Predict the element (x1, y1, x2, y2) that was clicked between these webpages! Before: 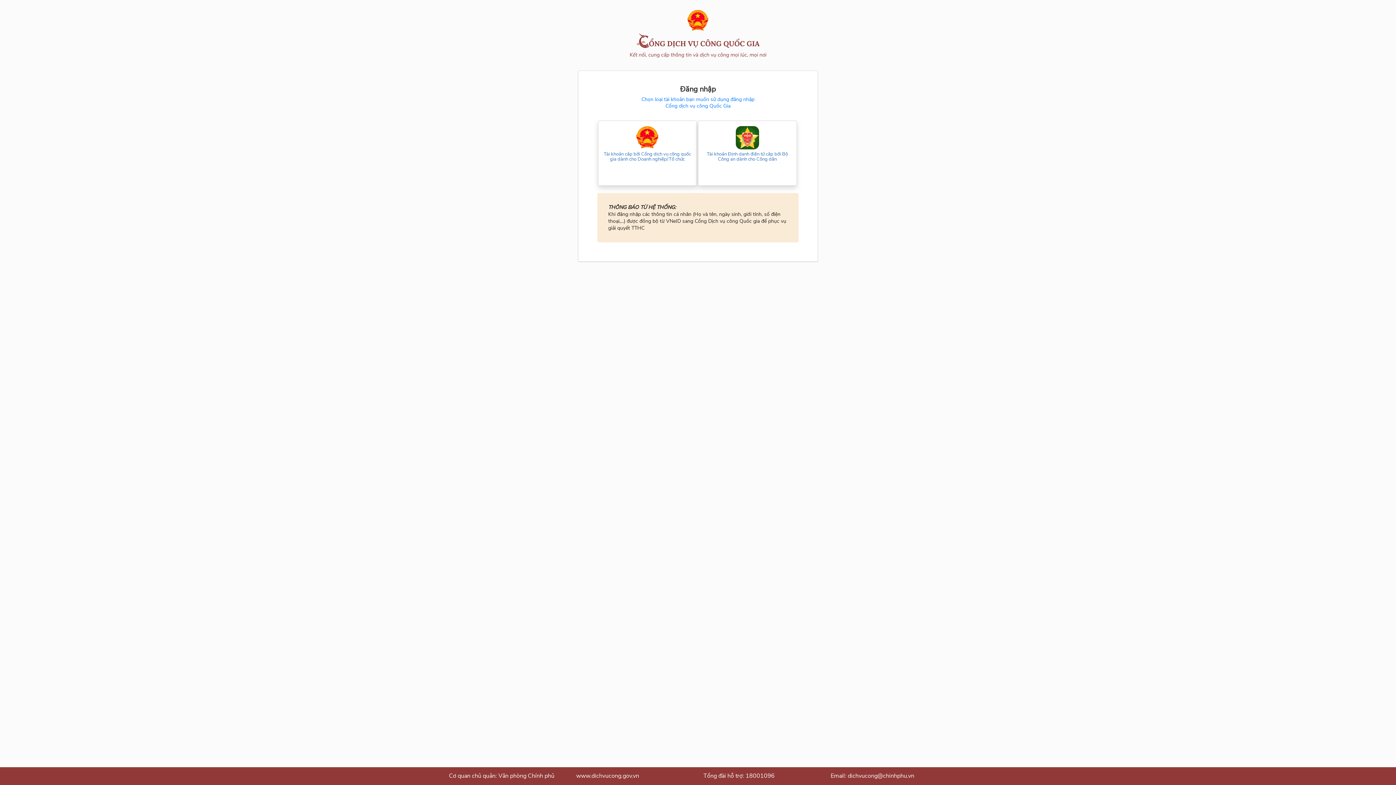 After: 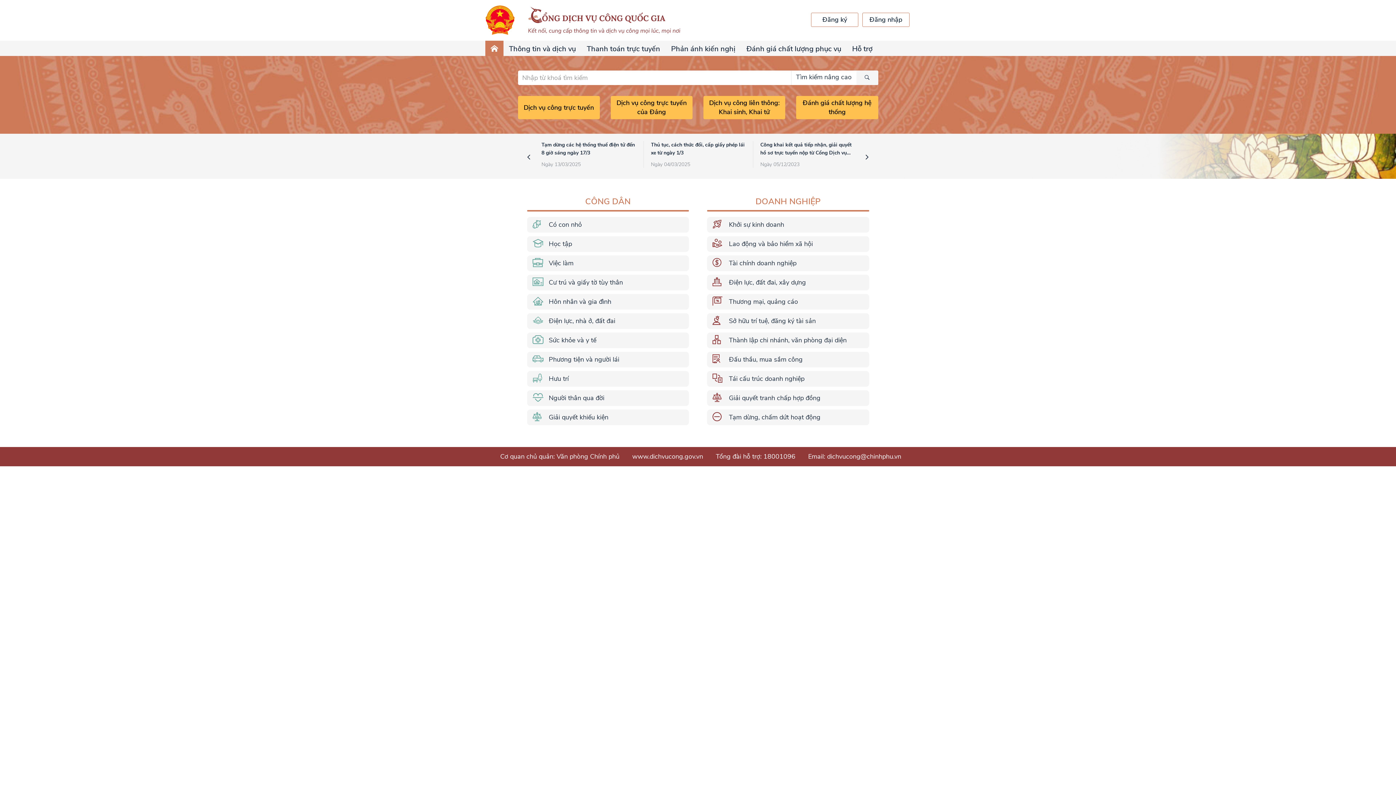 Action: bbox: (687, 26, 709, 33)